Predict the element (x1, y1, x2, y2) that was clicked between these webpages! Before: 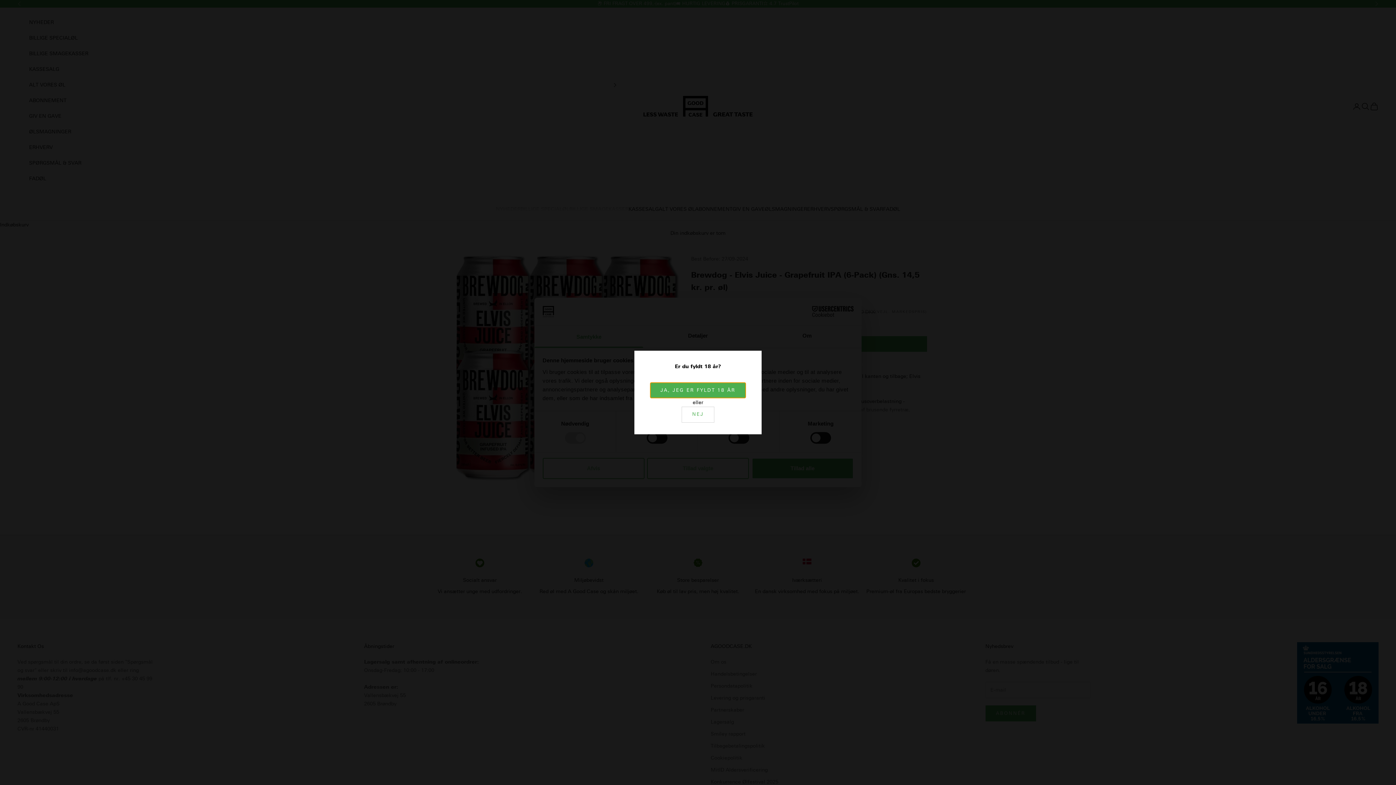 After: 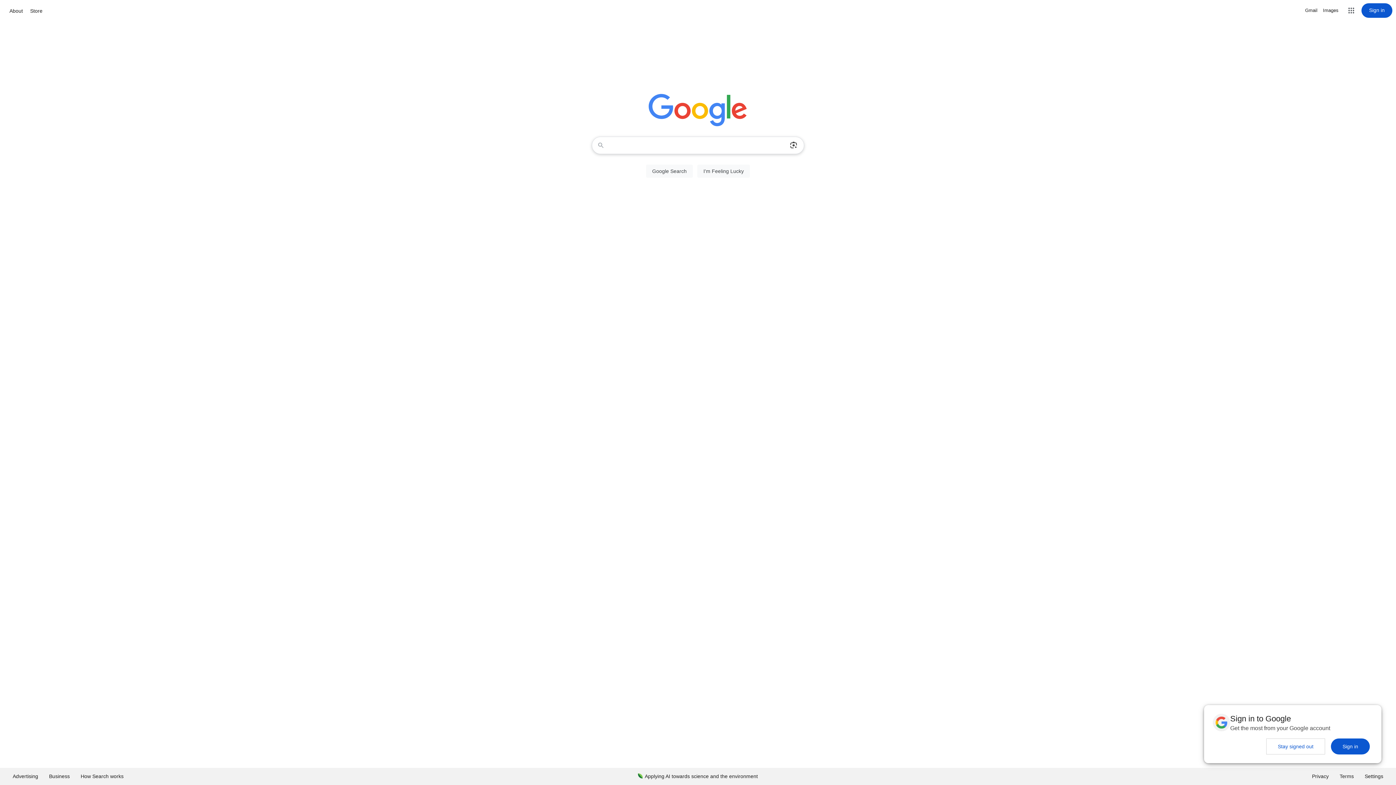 Action: label: NEJ bbox: (681, 406, 714, 422)